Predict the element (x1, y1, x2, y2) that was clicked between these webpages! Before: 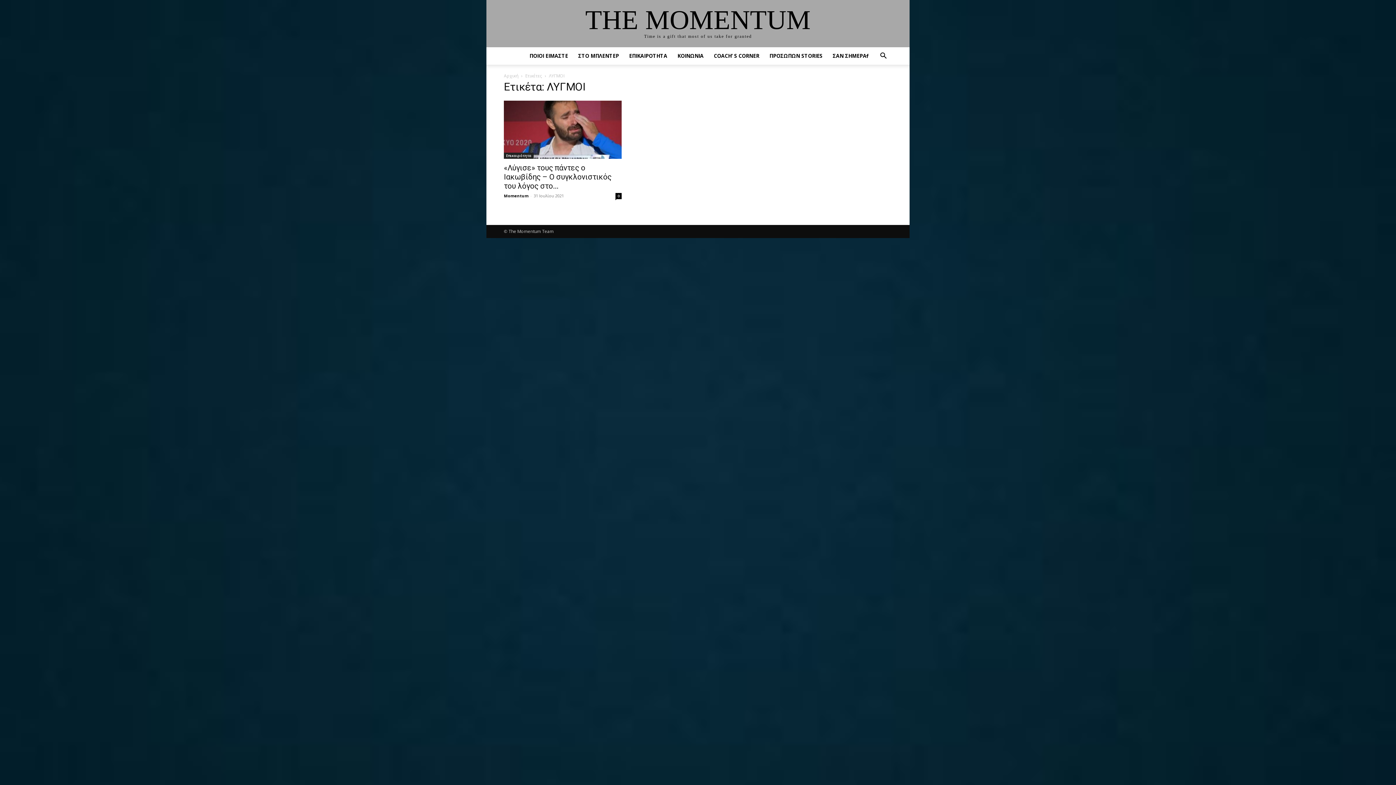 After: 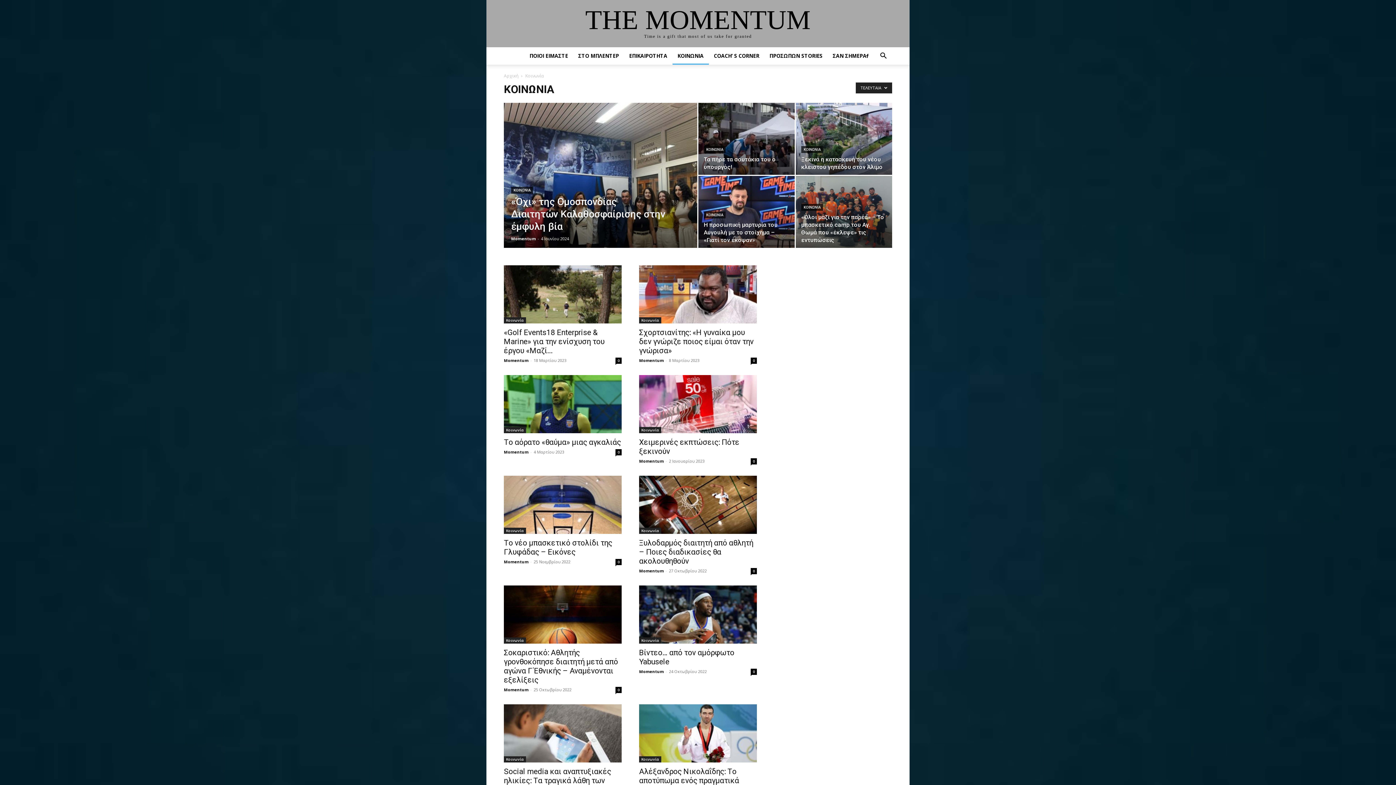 Action: bbox: (672, 47, 708, 64) label: ΚΟΙΝΩΝΙΑ